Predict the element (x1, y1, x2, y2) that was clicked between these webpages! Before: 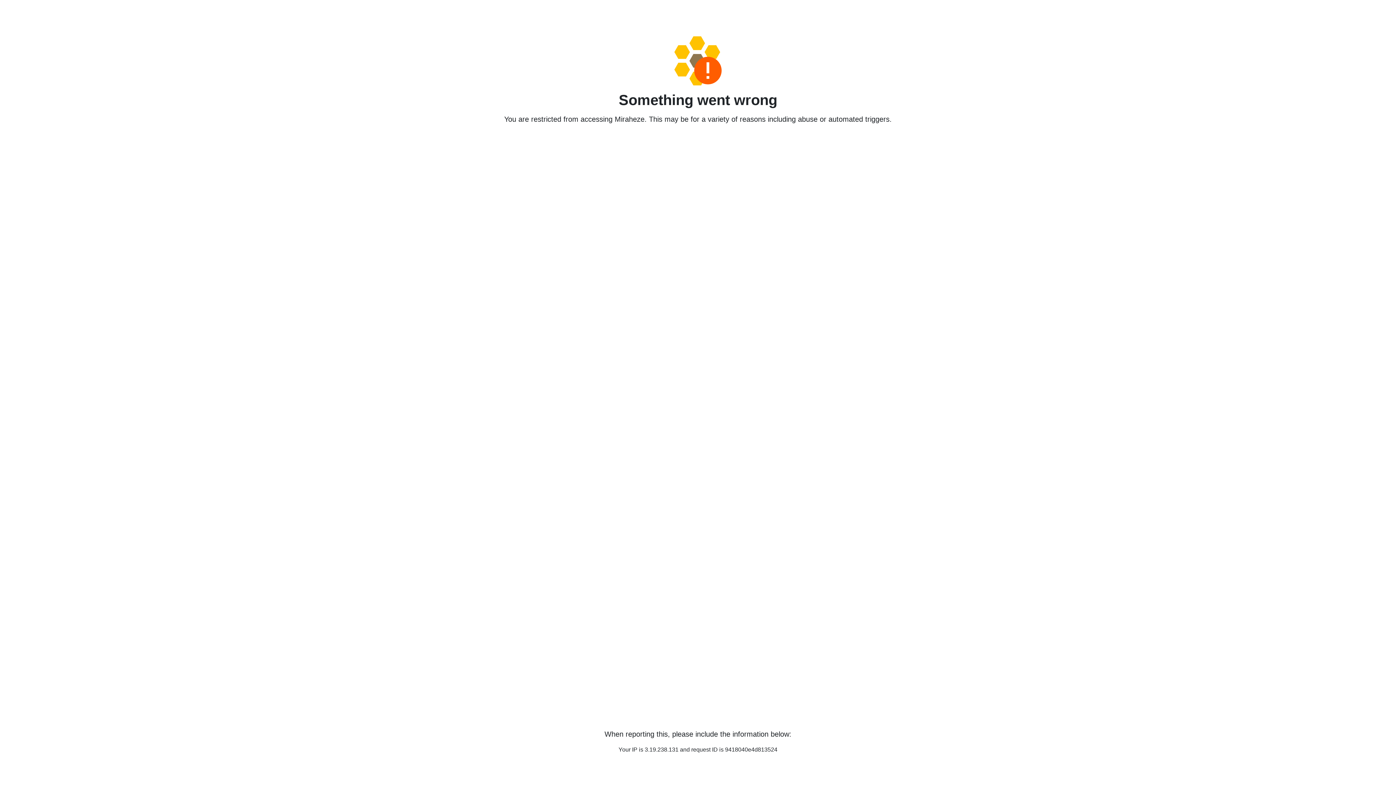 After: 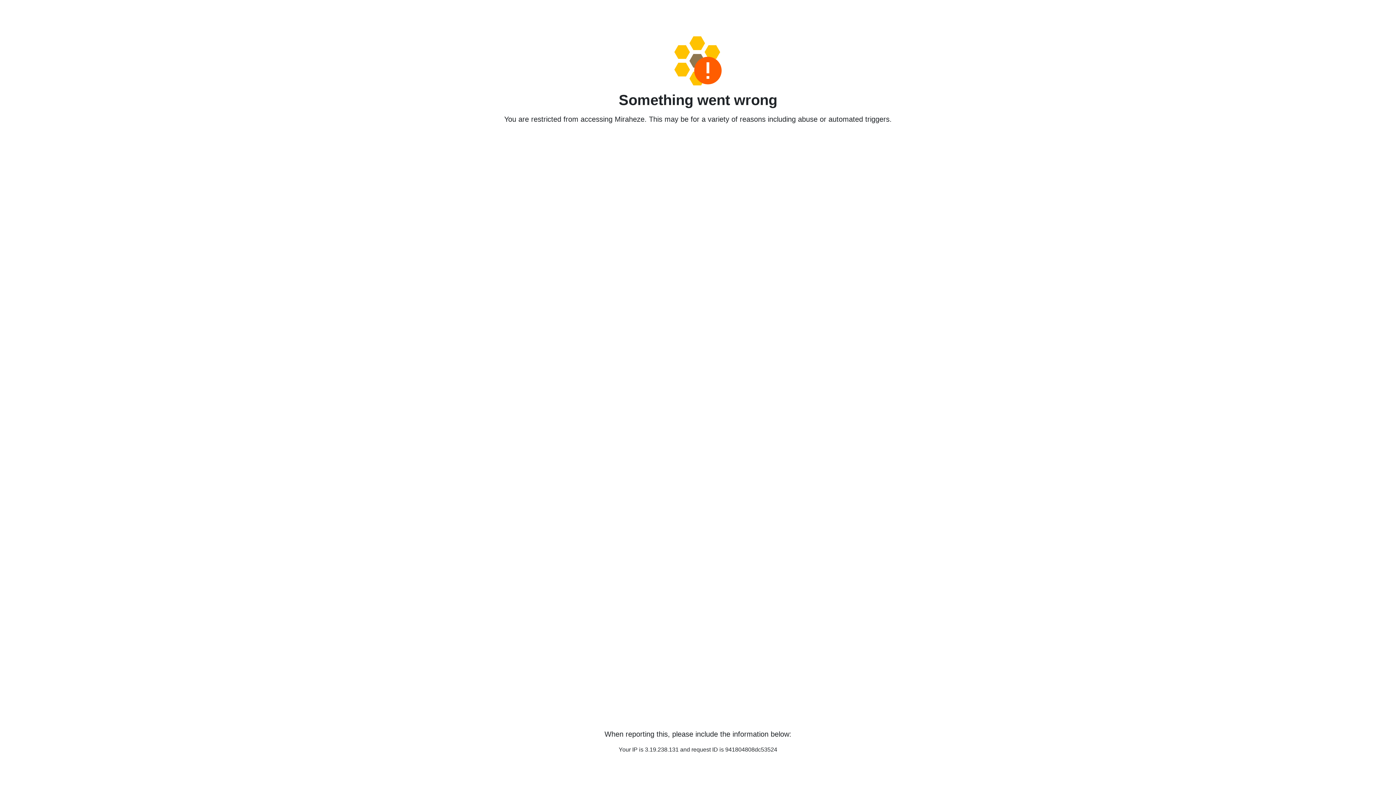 Action: bbox: (458, 36, 938, 85)